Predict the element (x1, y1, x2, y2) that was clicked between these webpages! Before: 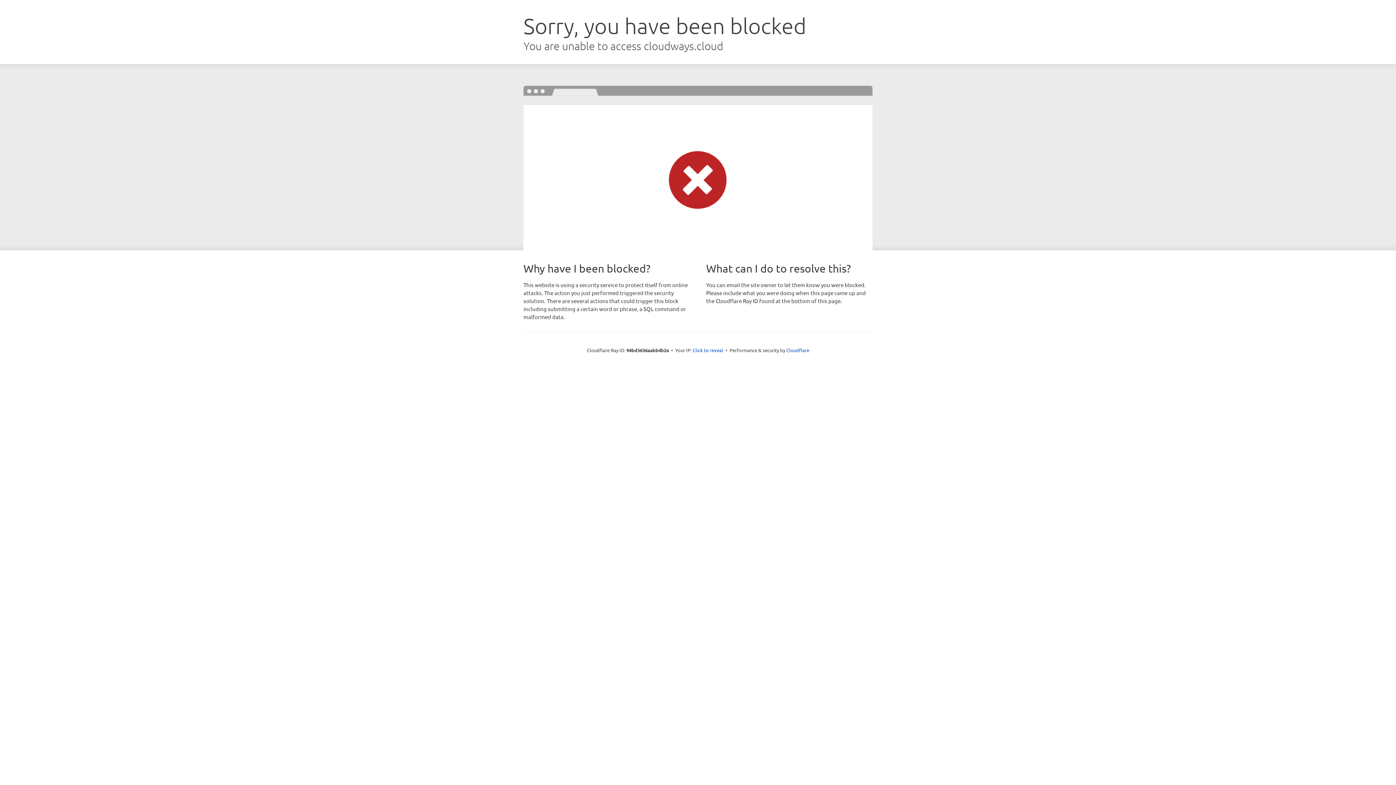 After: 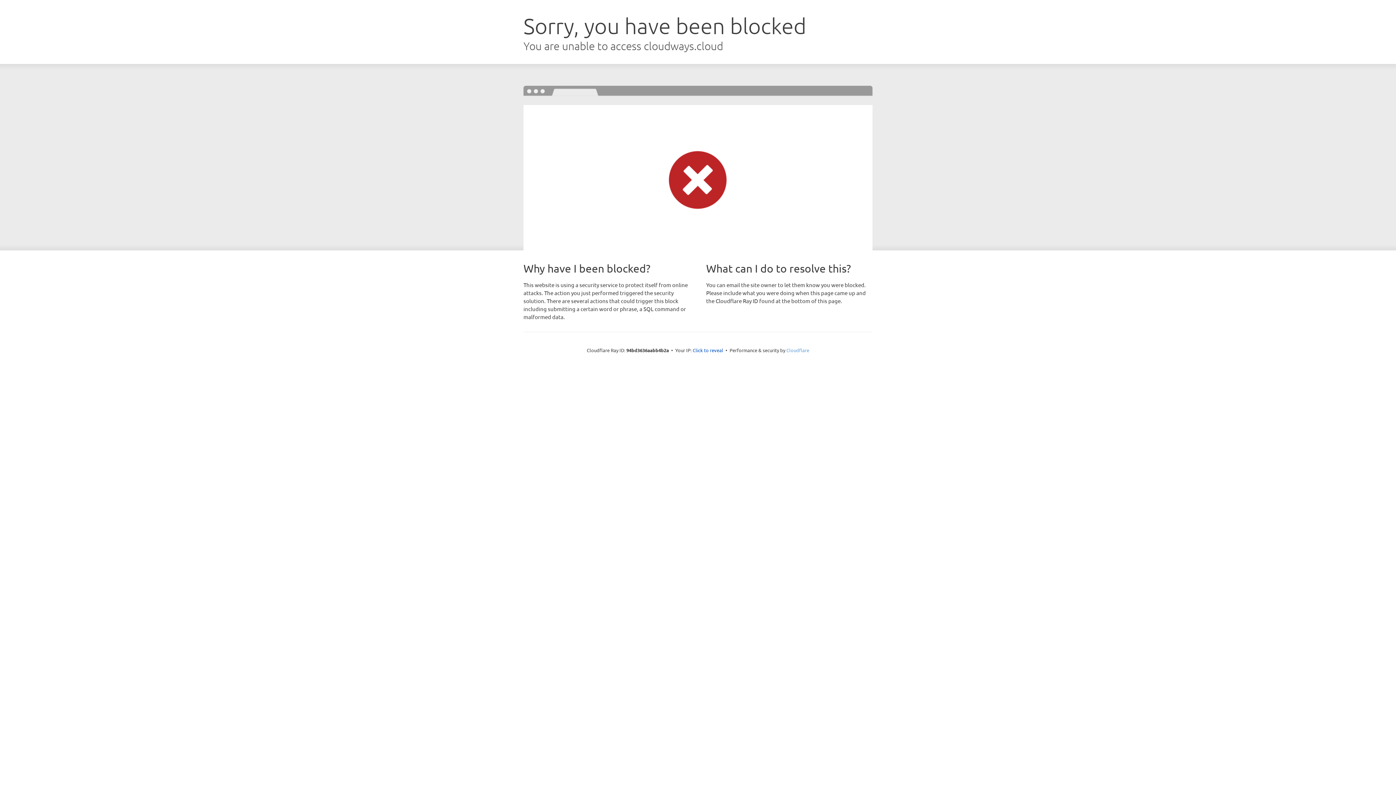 Action: label: Cloudflare bbox: (786, 347, 809, 353)